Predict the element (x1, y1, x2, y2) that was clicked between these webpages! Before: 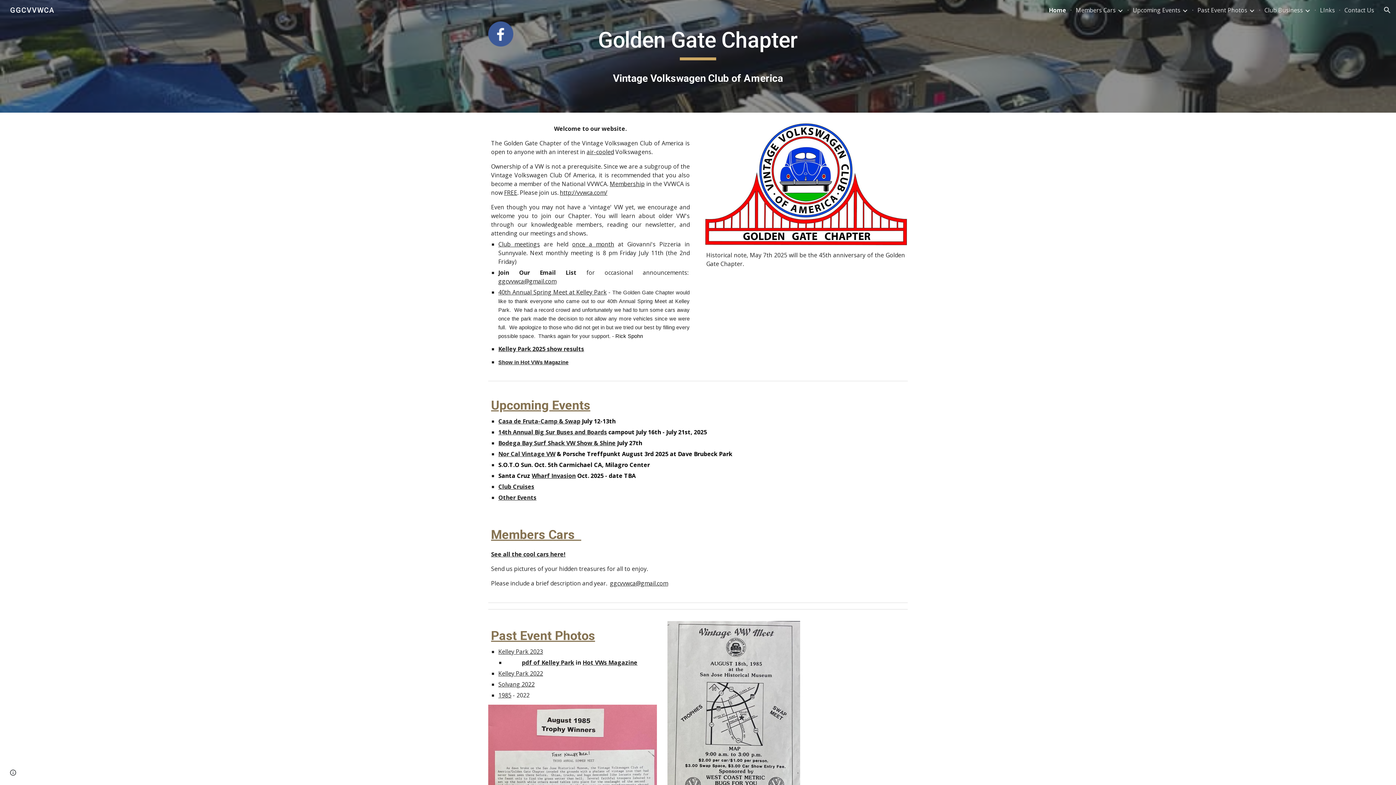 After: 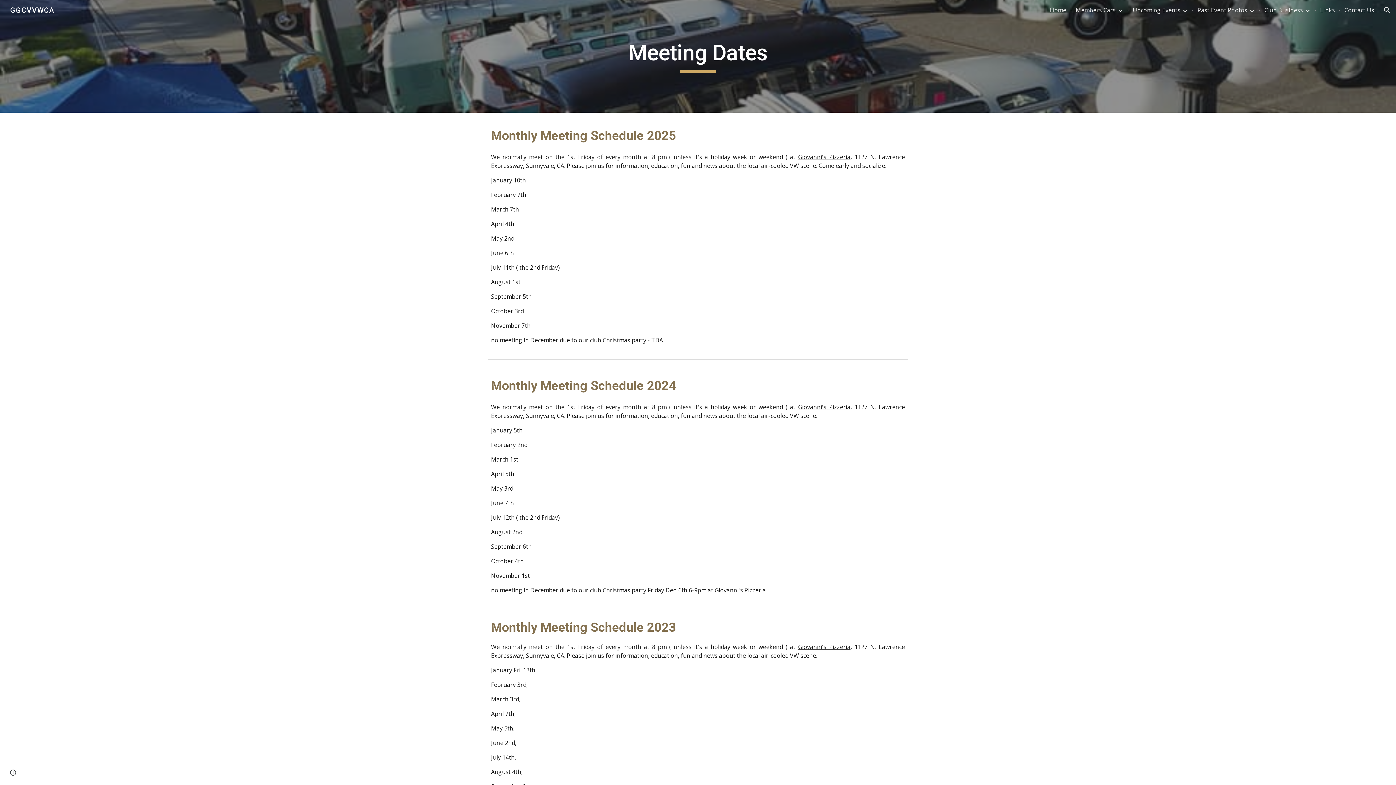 Action: label: Club meetings bbox: (498, 240, 540, 248)